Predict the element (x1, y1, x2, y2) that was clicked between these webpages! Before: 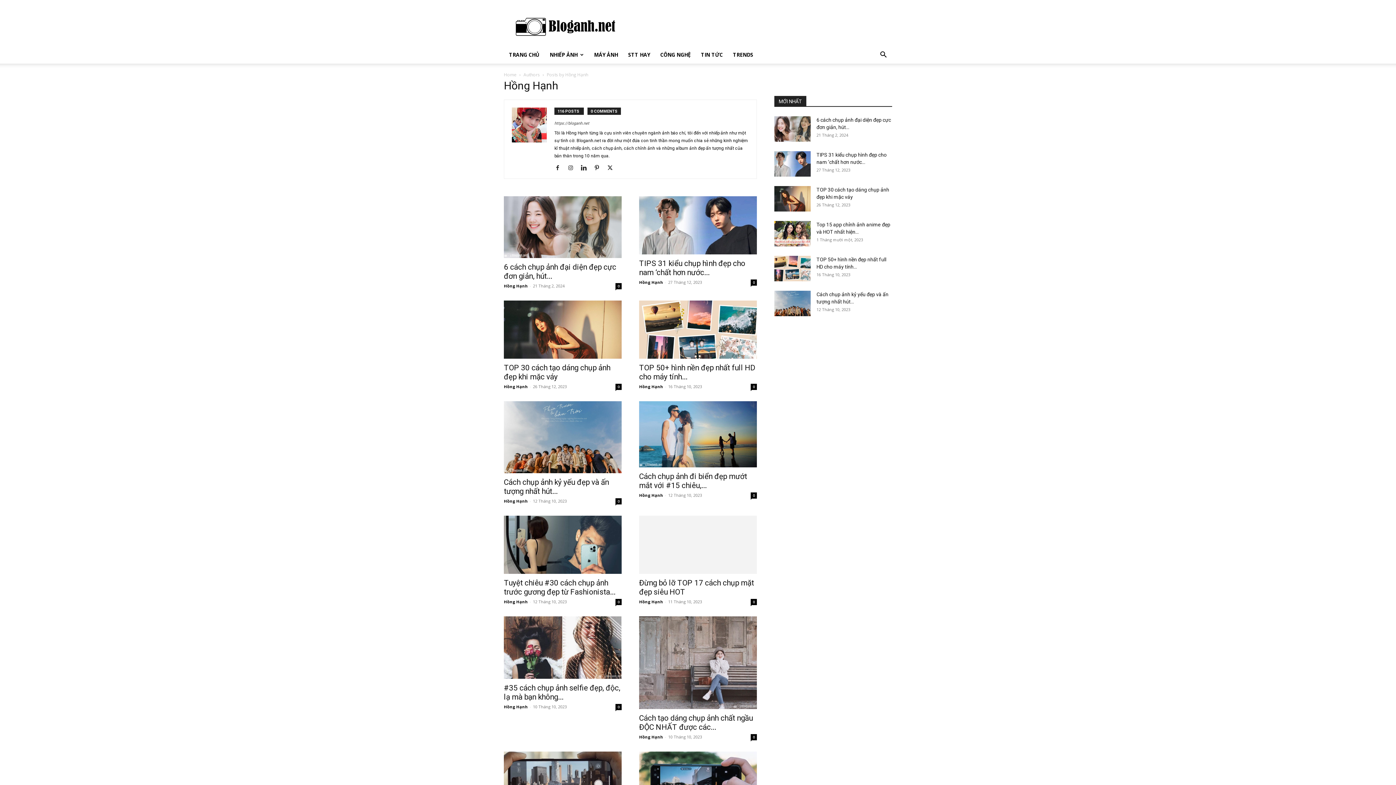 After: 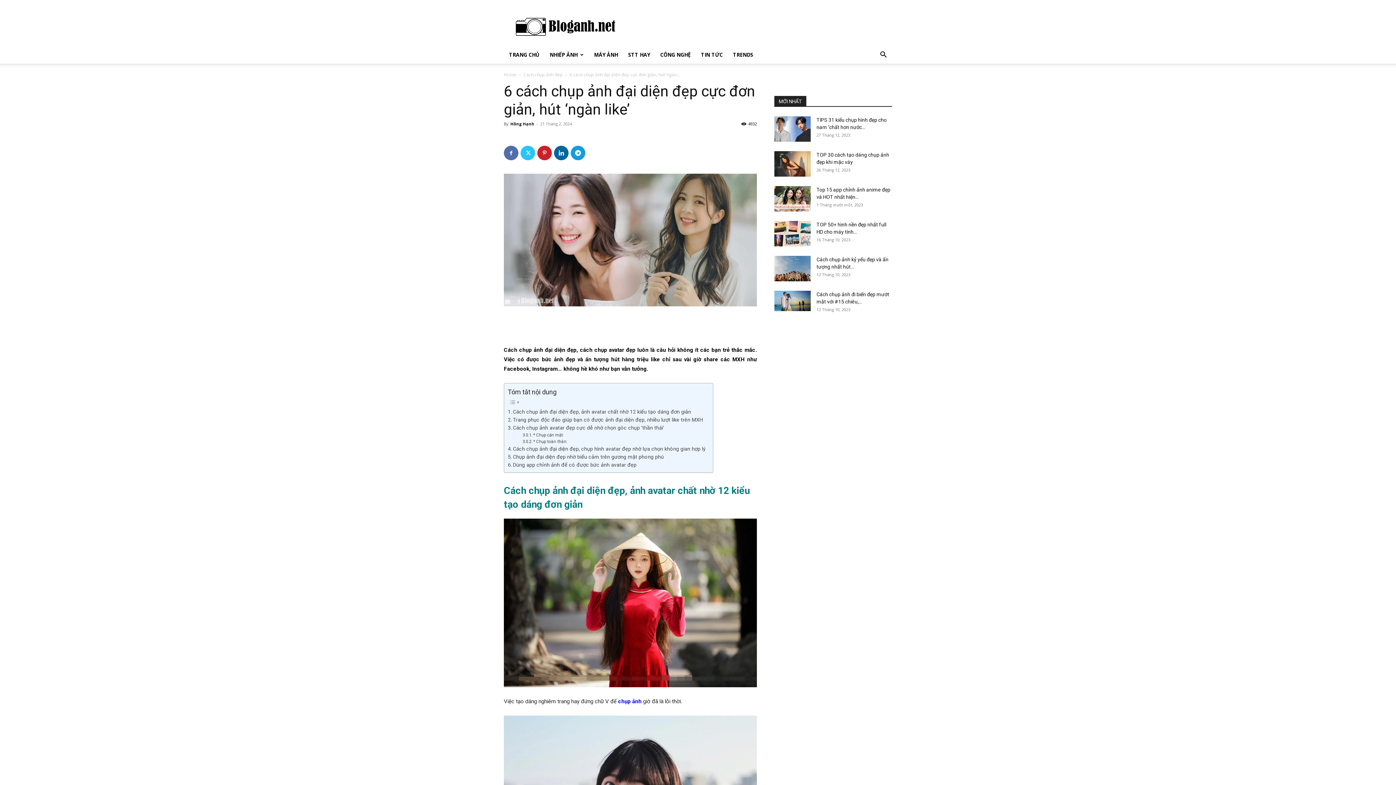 Action: bbox: (504, 196, 621, 254)